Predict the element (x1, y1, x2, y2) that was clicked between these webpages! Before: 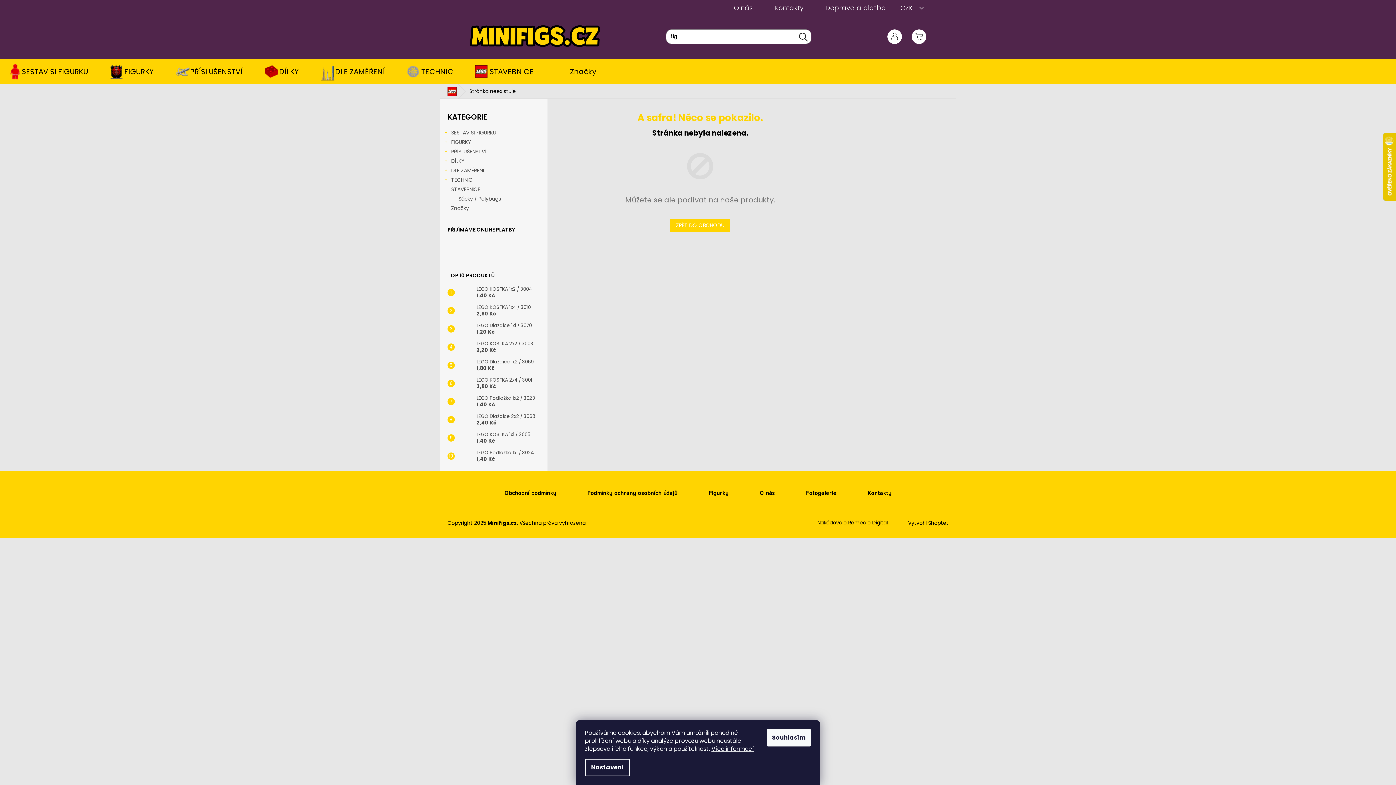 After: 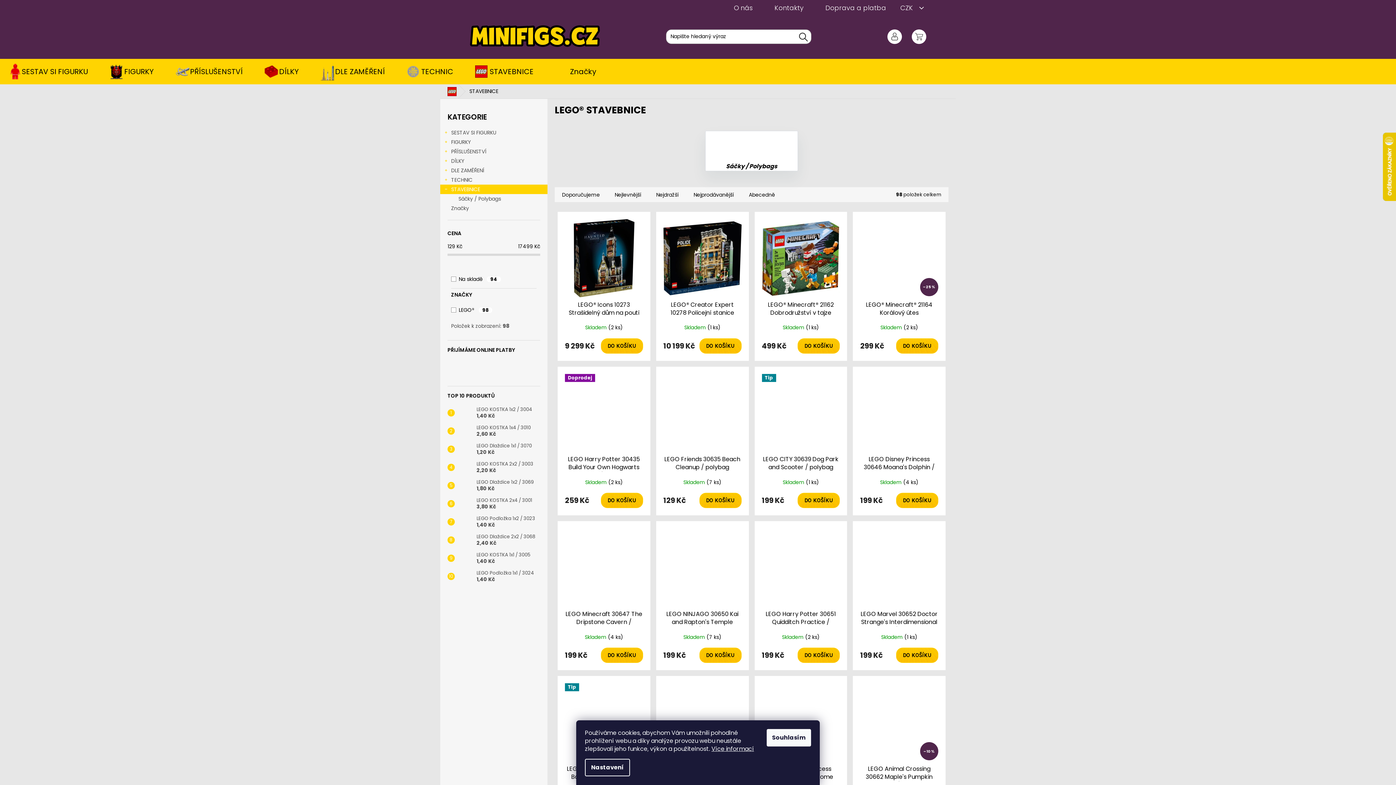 Action: bbox: (440, 184, 547, 194) label: STAVEBNICE
 